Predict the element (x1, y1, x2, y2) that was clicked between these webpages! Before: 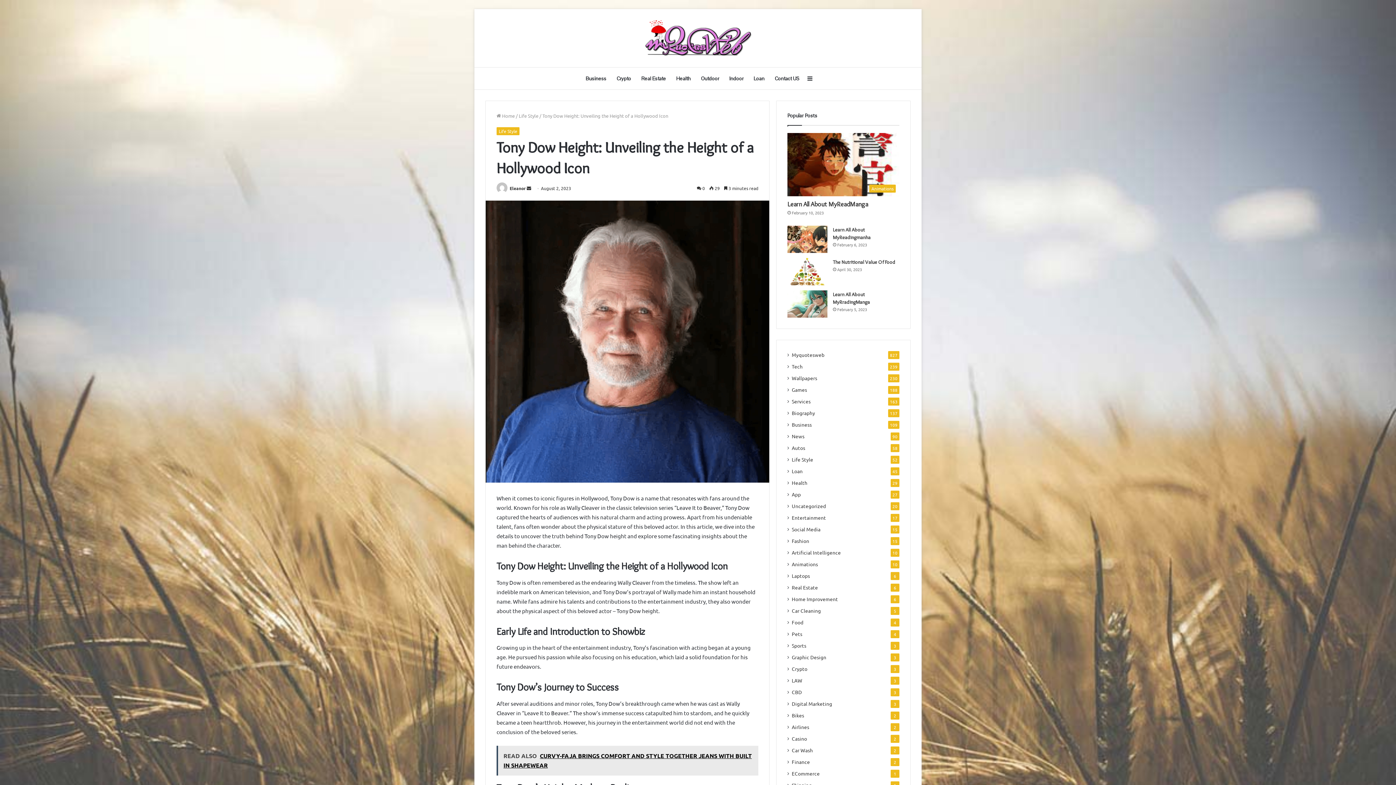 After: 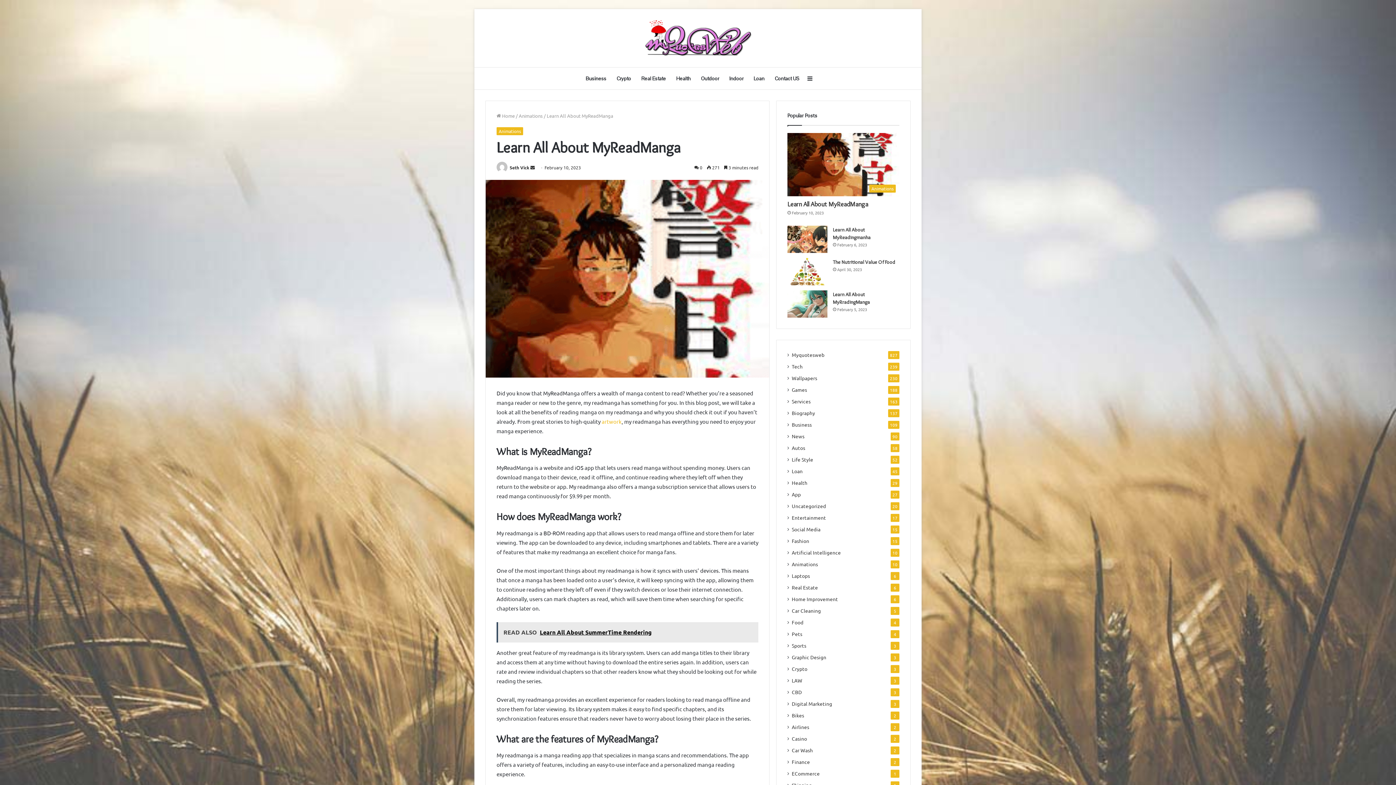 Action: bbox: (787, 133, 899, 196) label: Learn All About MyReadManga